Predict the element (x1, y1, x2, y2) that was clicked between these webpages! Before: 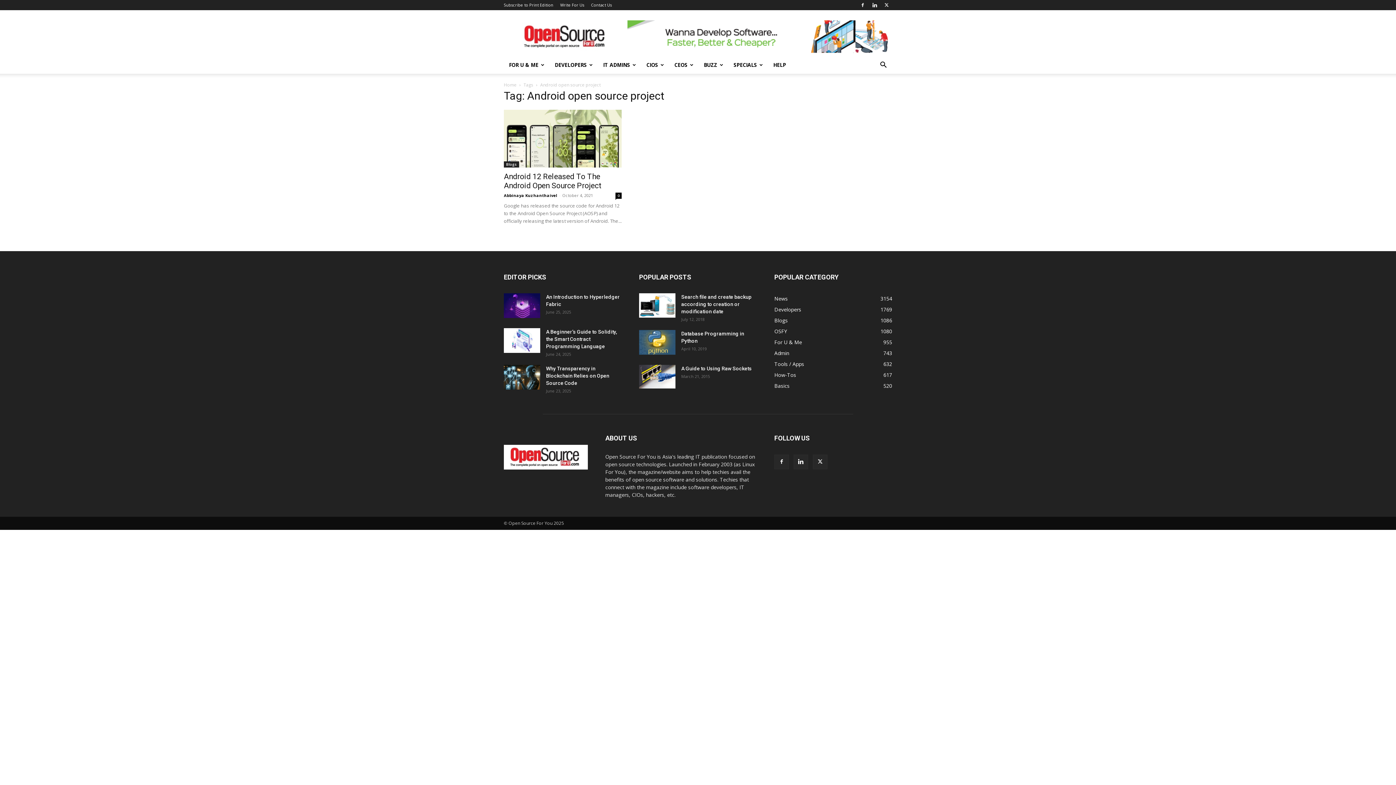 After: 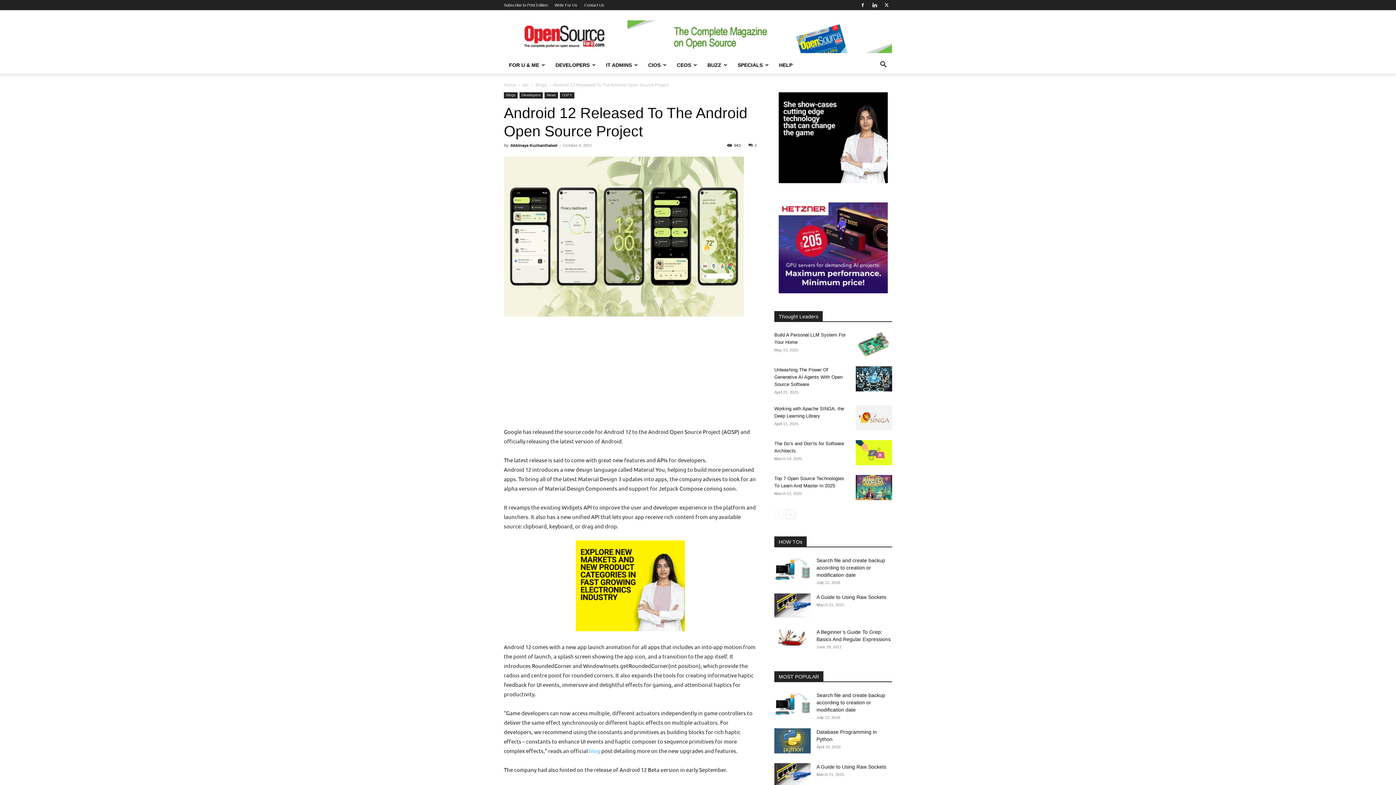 Action: bbox: (504, 109, 621, 167)